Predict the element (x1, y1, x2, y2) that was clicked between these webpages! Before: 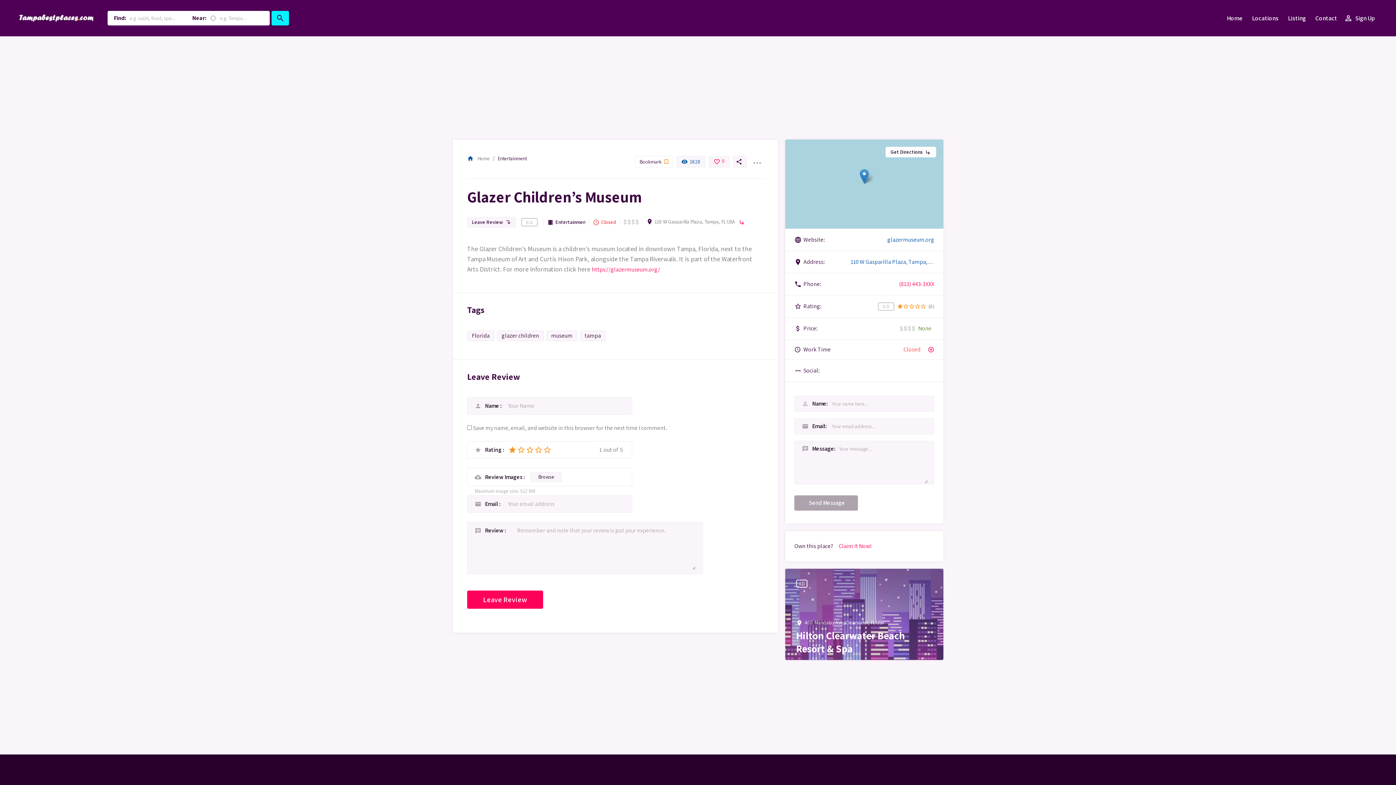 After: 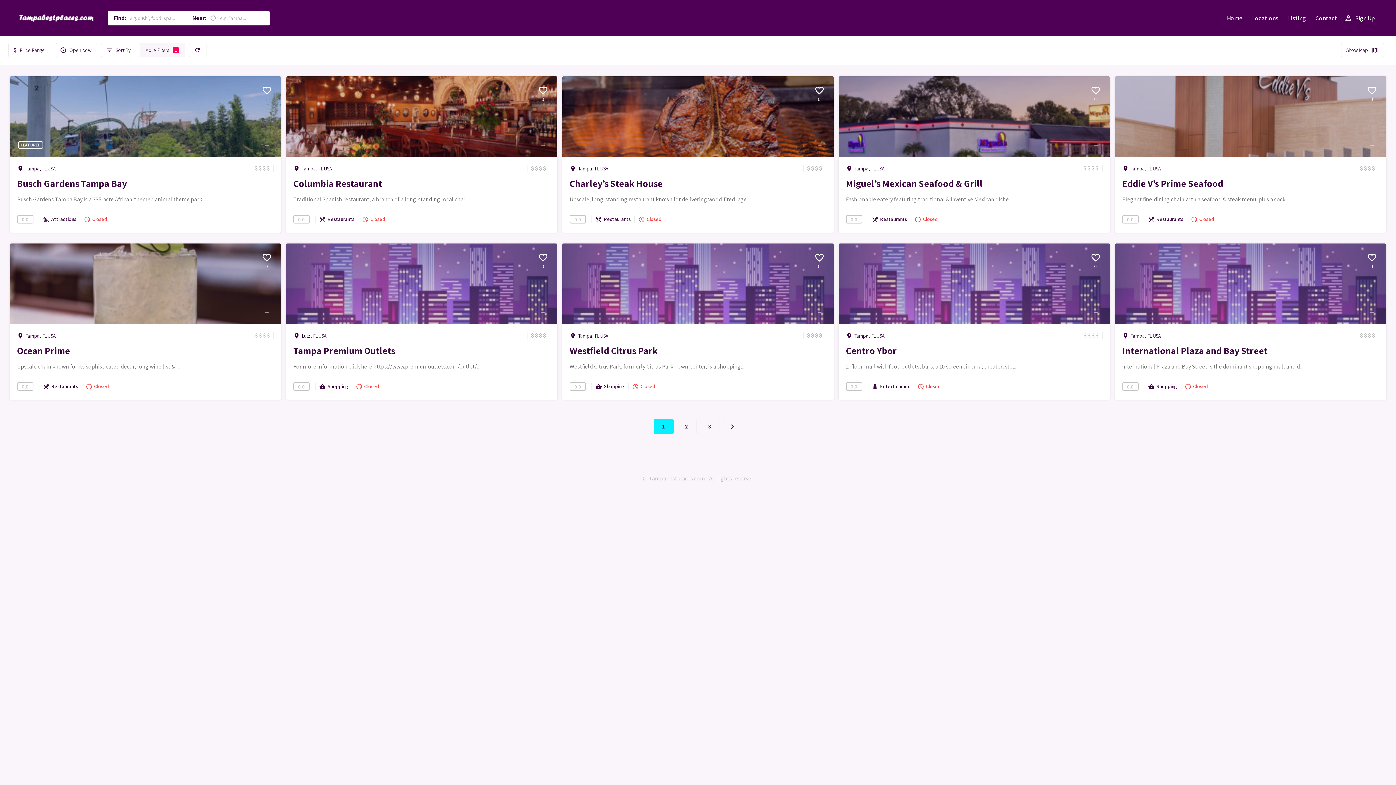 Action: bbox: (580, 330, 605, 341) label: tampa